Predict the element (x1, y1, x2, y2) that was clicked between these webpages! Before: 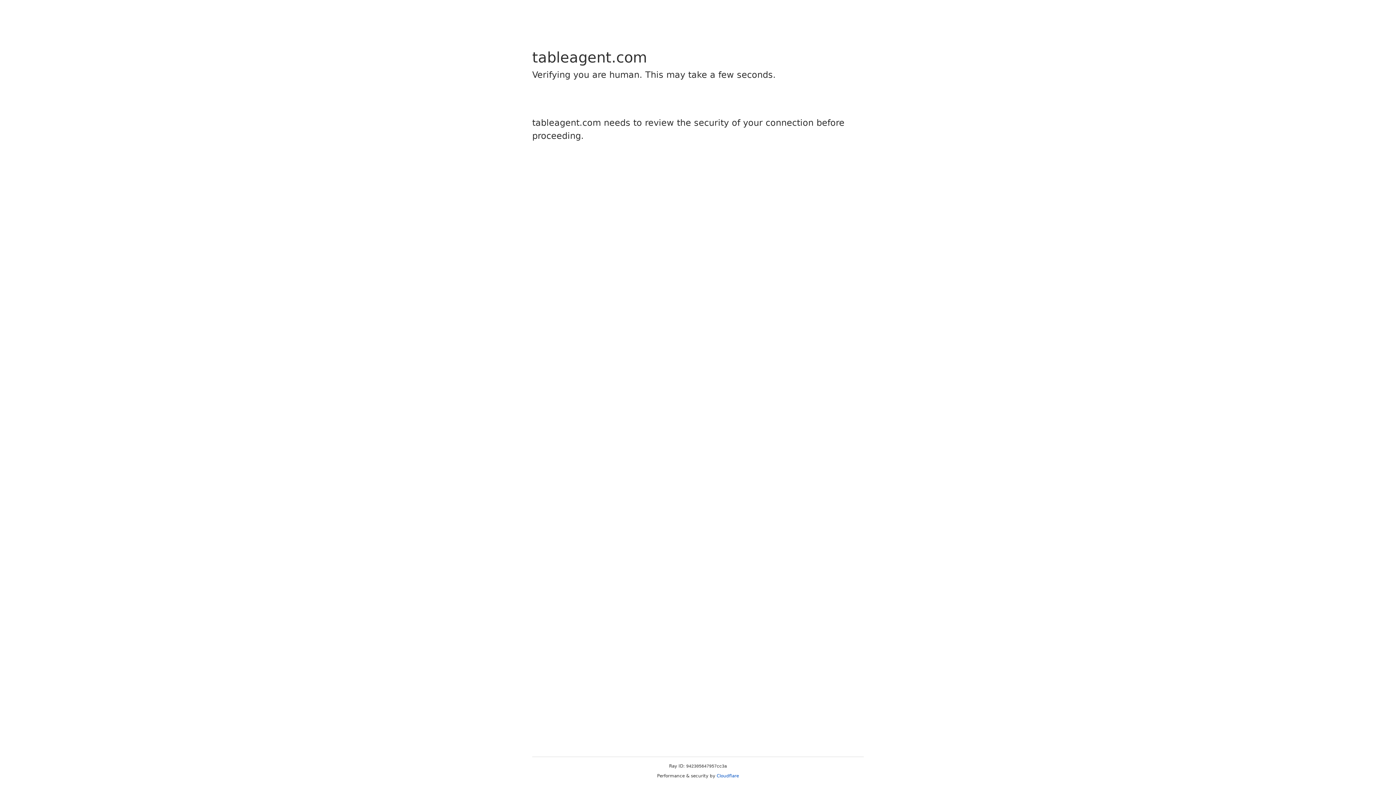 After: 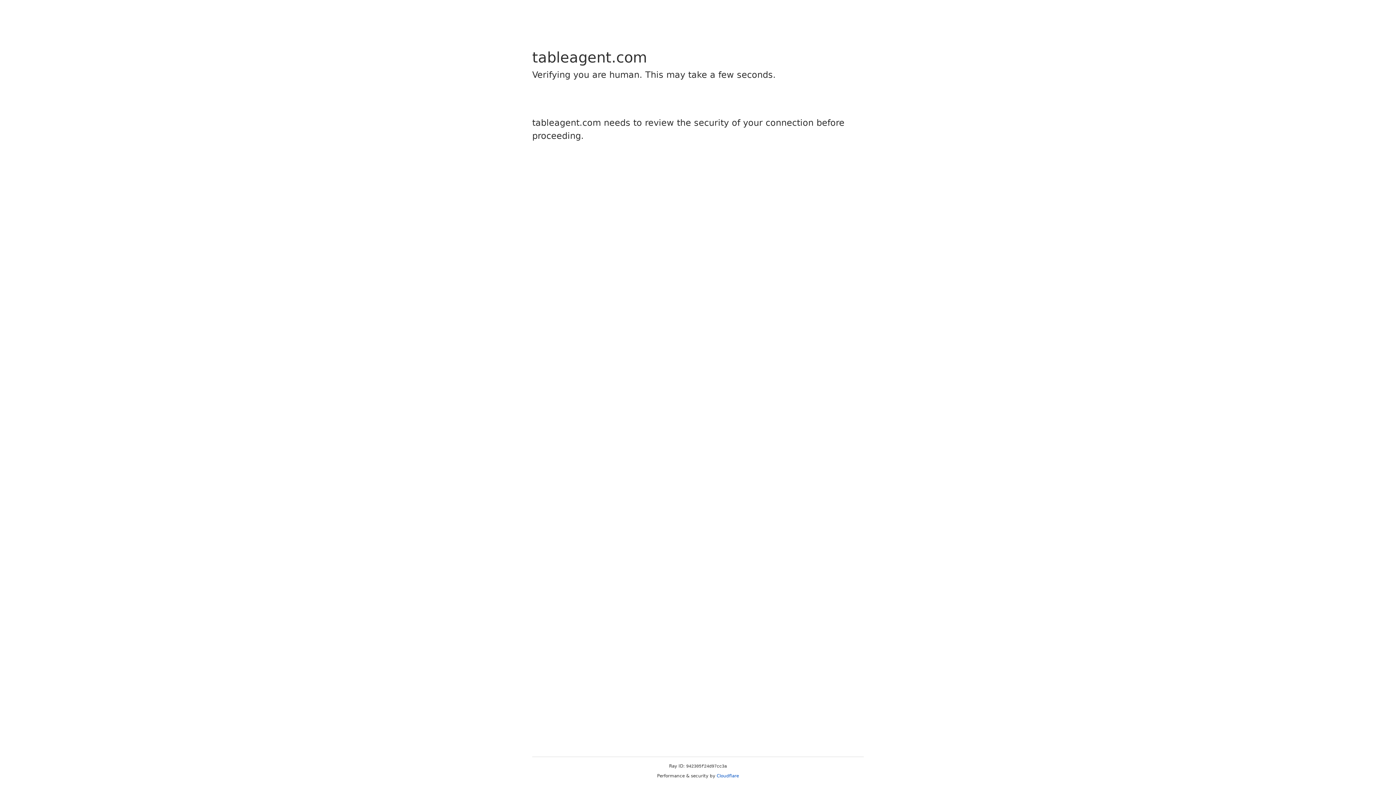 Action: label: Cloudflare bbox: (716, 773, 739, 778)